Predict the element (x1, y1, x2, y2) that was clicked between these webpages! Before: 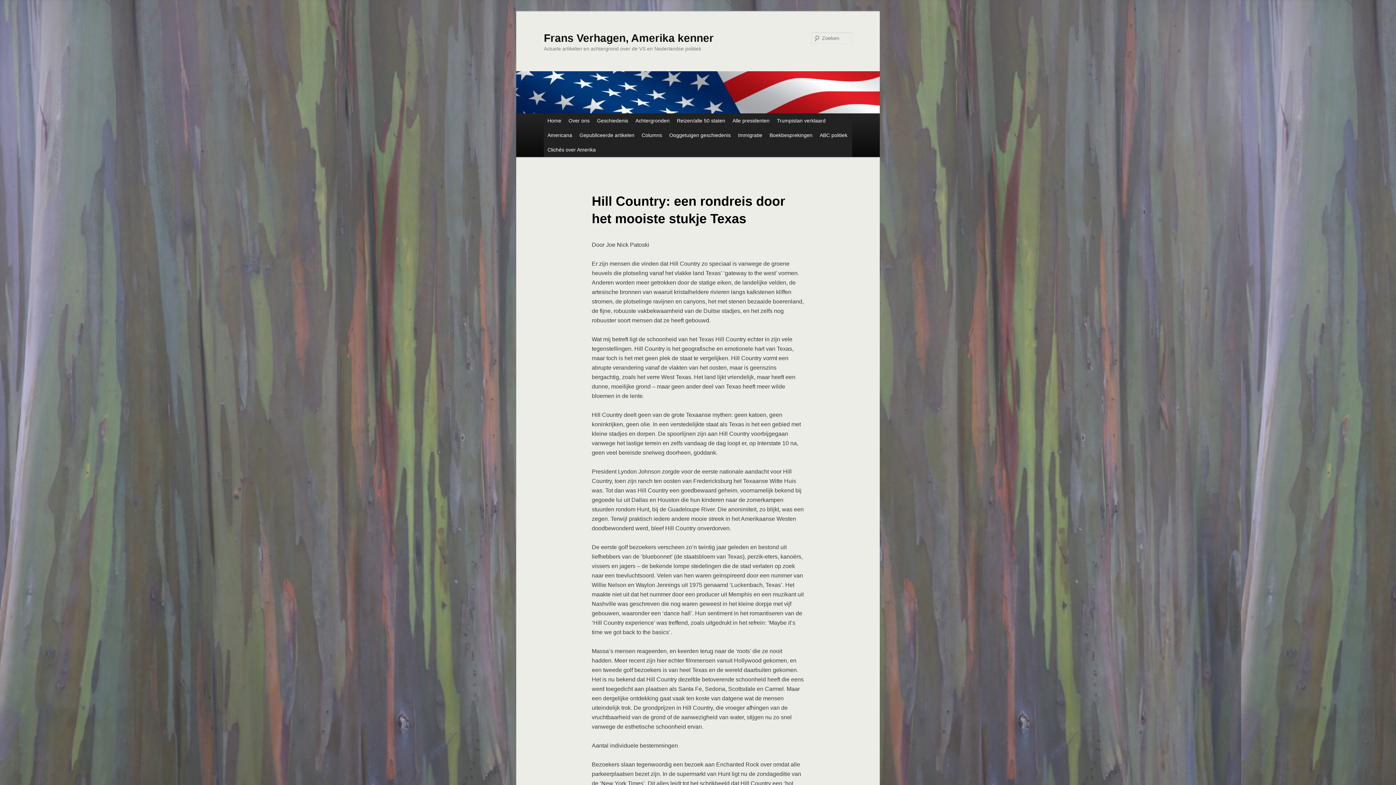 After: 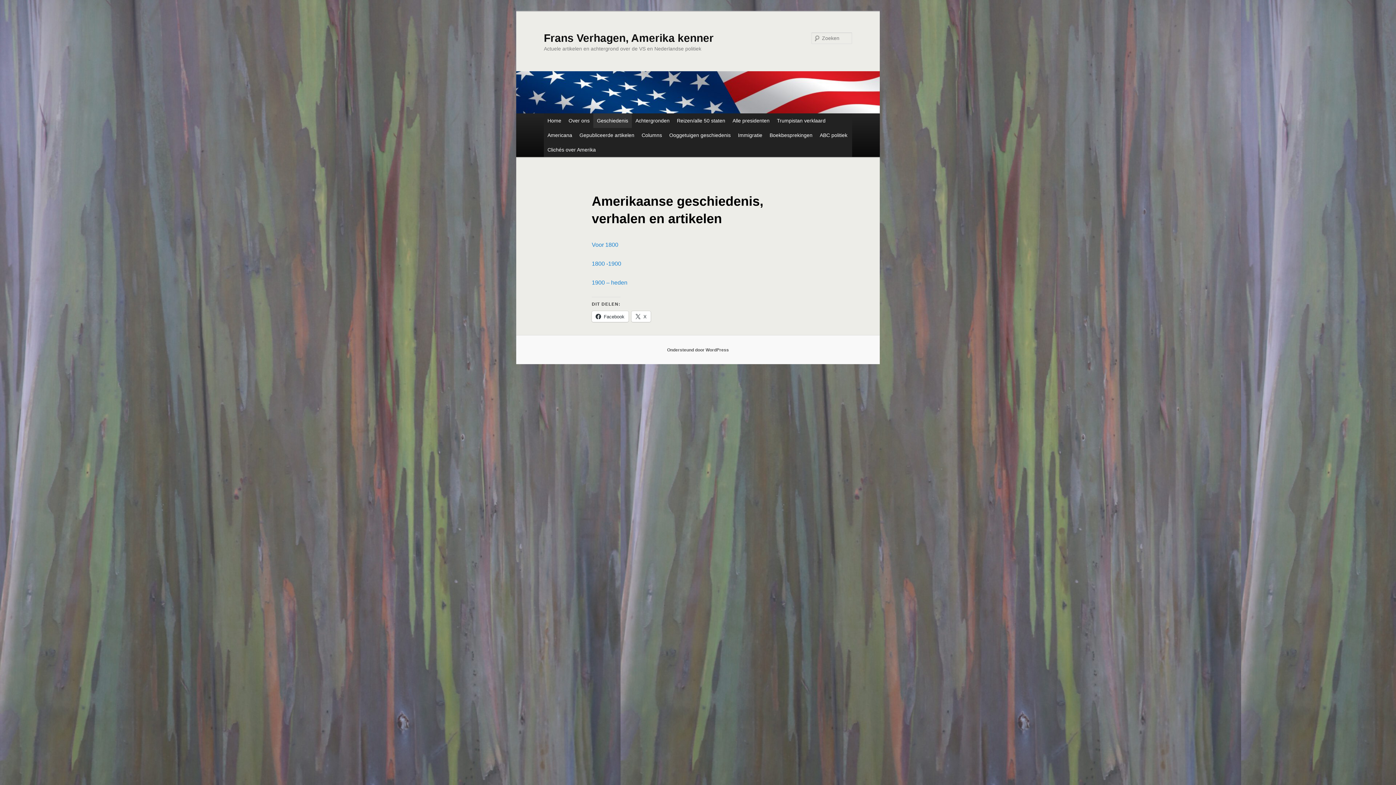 Action: label: Geschiedenis bbox: (593, 113, 632, 127)